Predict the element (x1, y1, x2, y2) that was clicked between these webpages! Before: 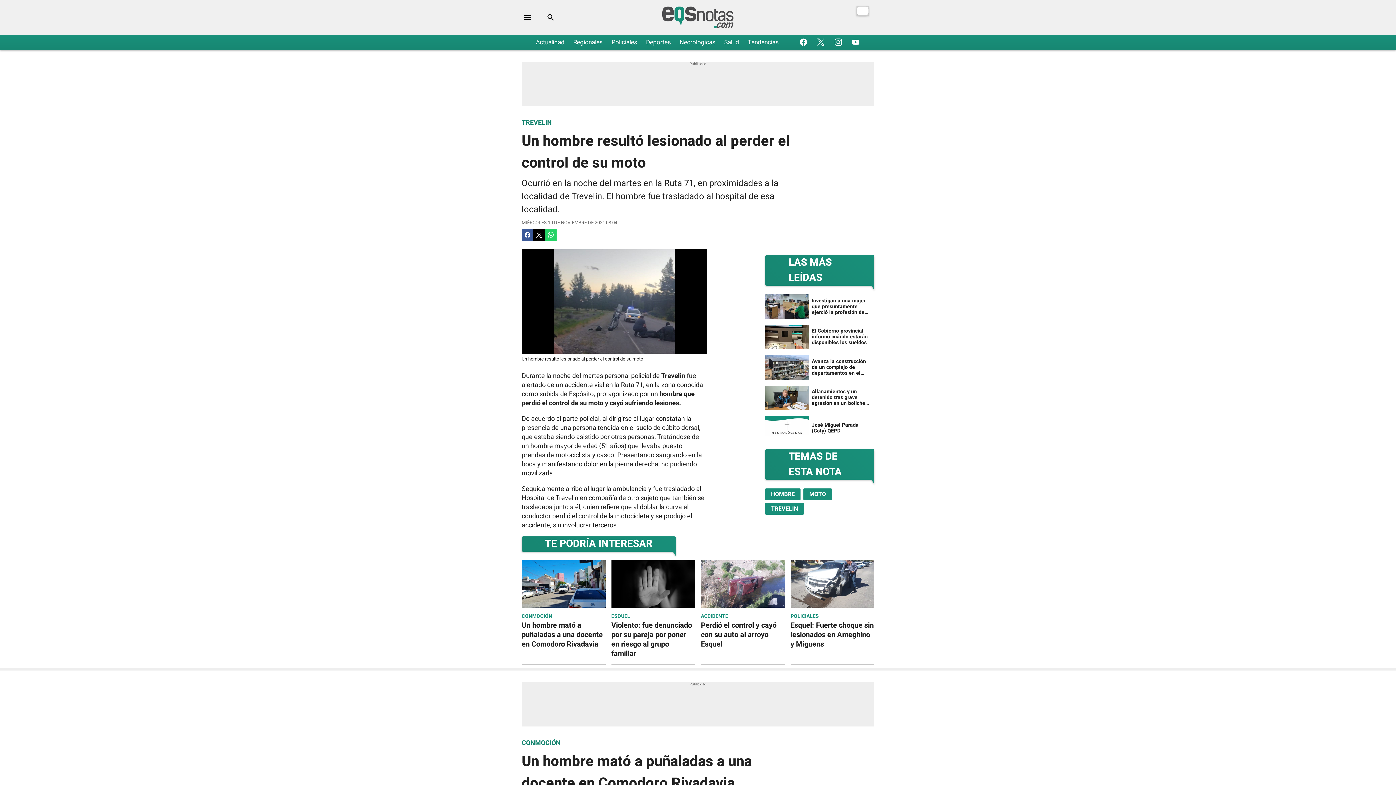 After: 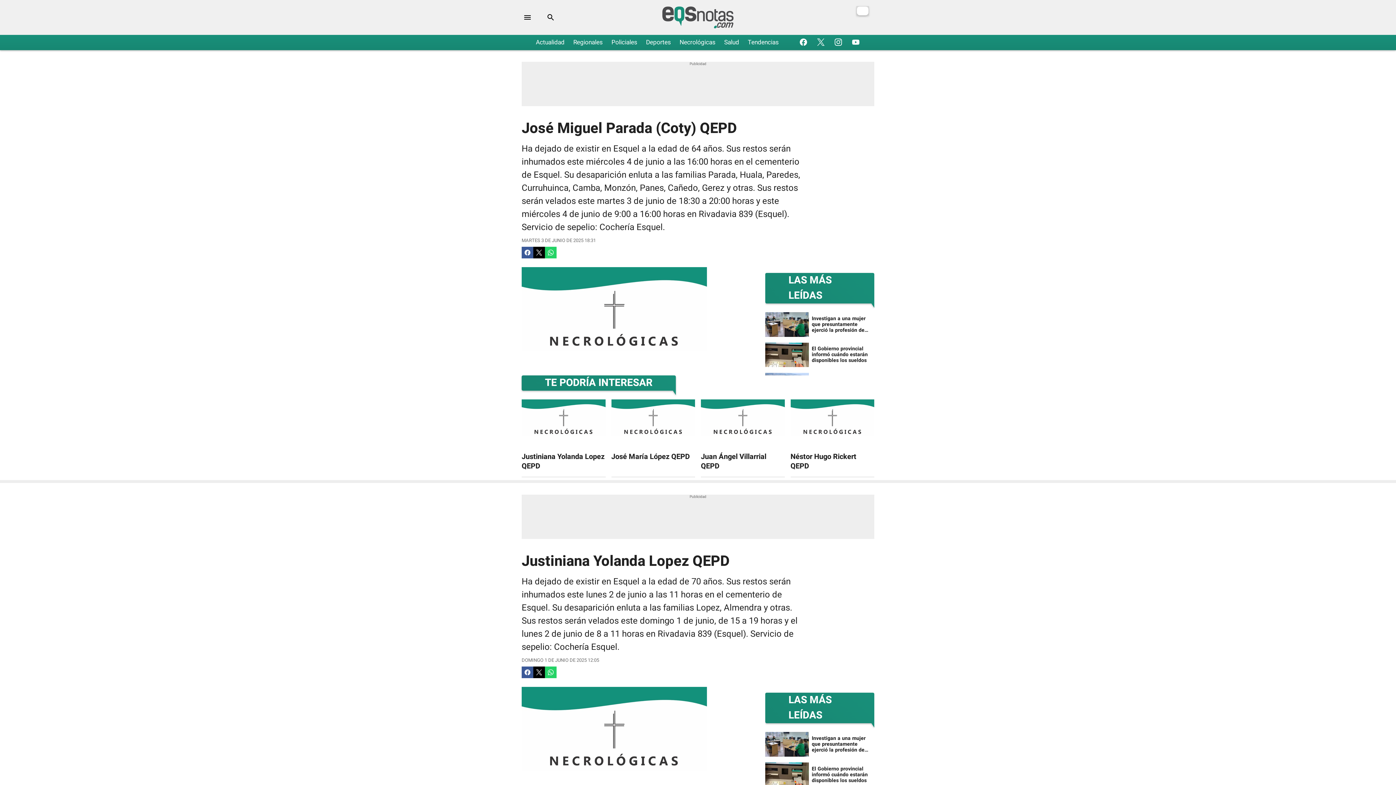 Action: label: José Miguel Parada (Coty) QEPD bbox: (765, 413, 874, 443)